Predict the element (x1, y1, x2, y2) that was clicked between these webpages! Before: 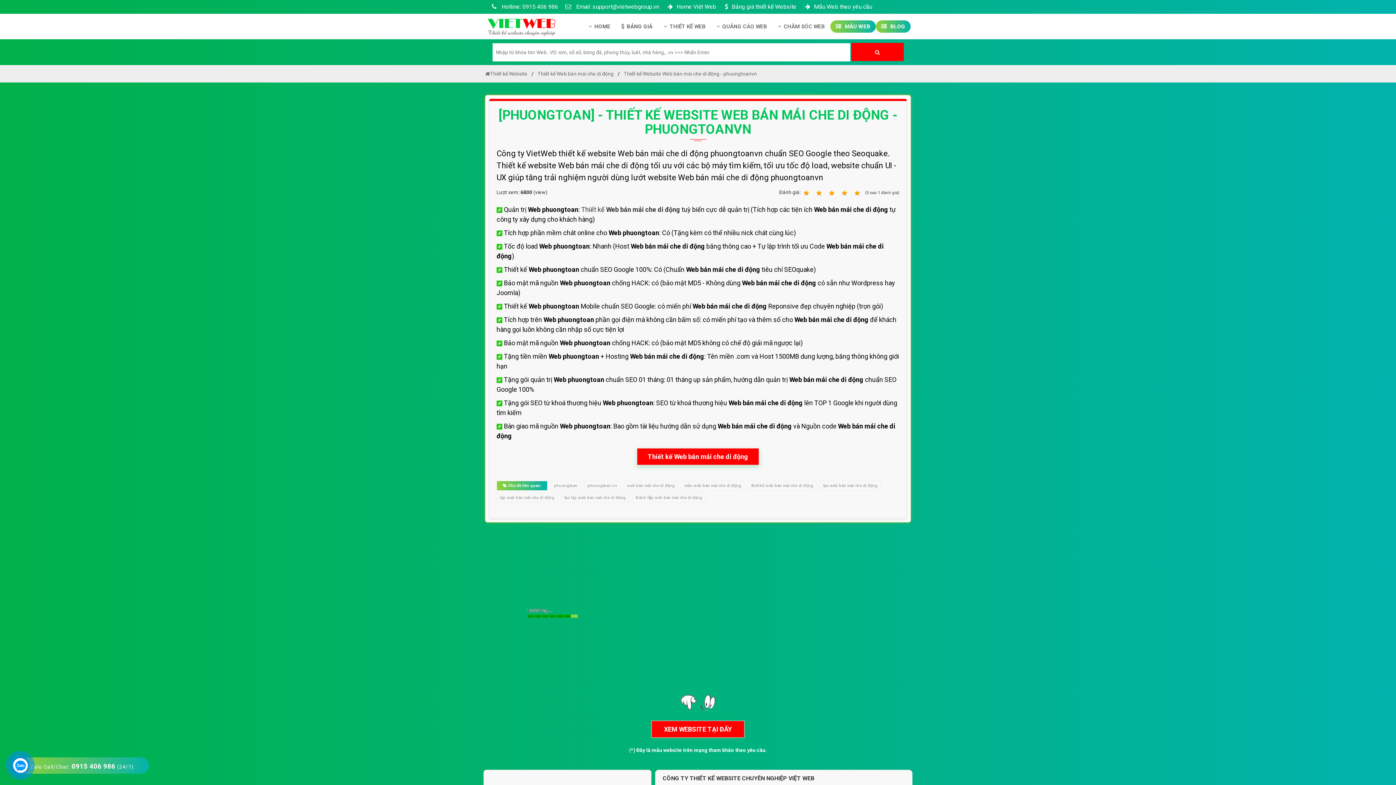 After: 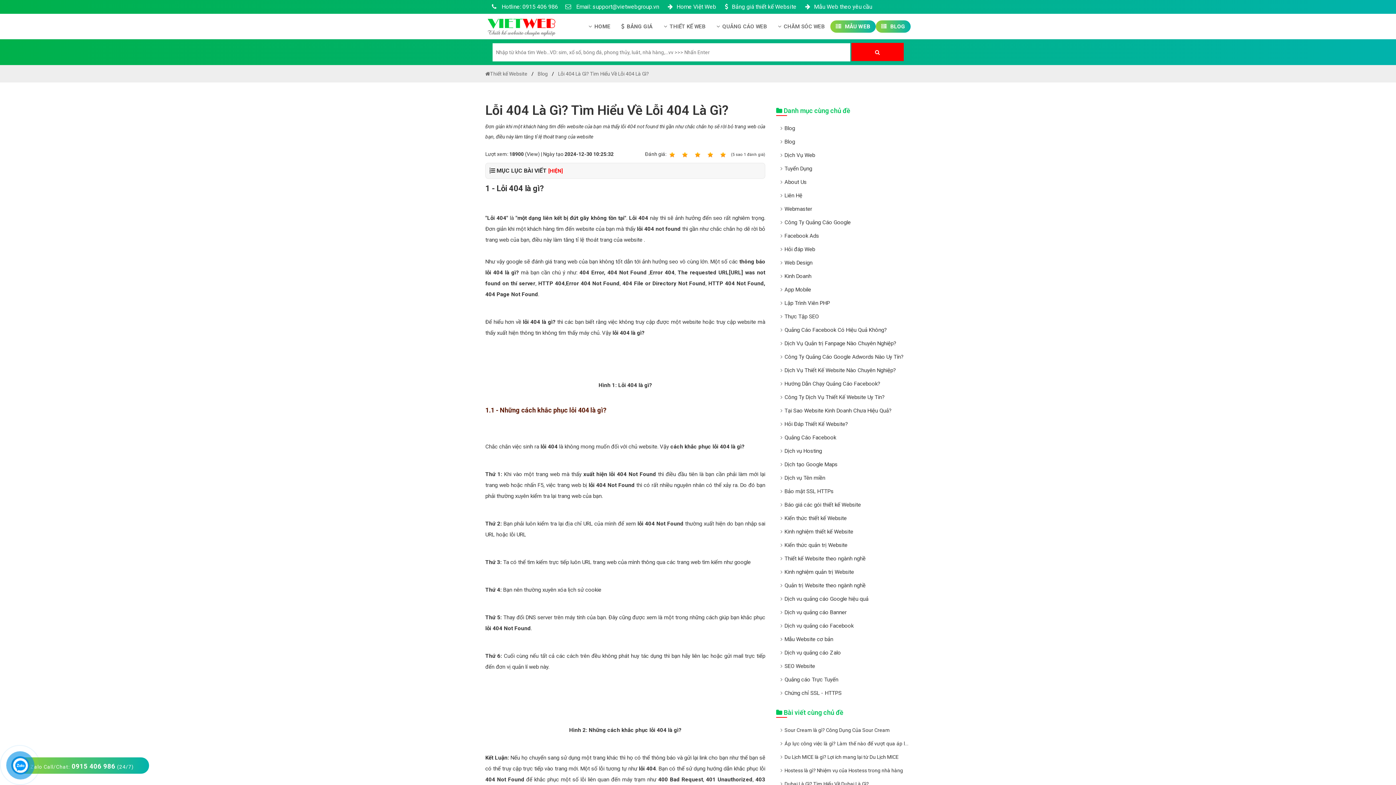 Action: bbox: (801, 190, 814, 195) label:  1